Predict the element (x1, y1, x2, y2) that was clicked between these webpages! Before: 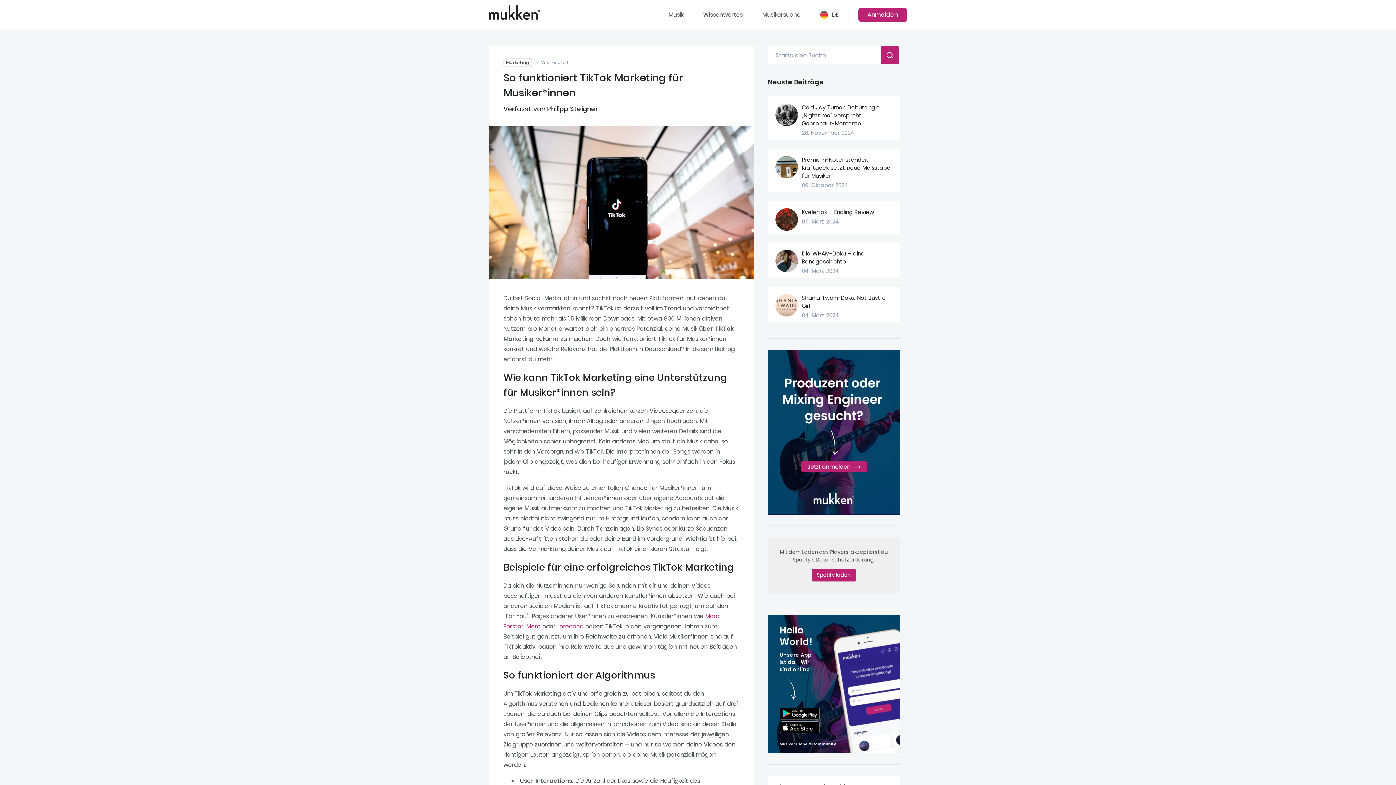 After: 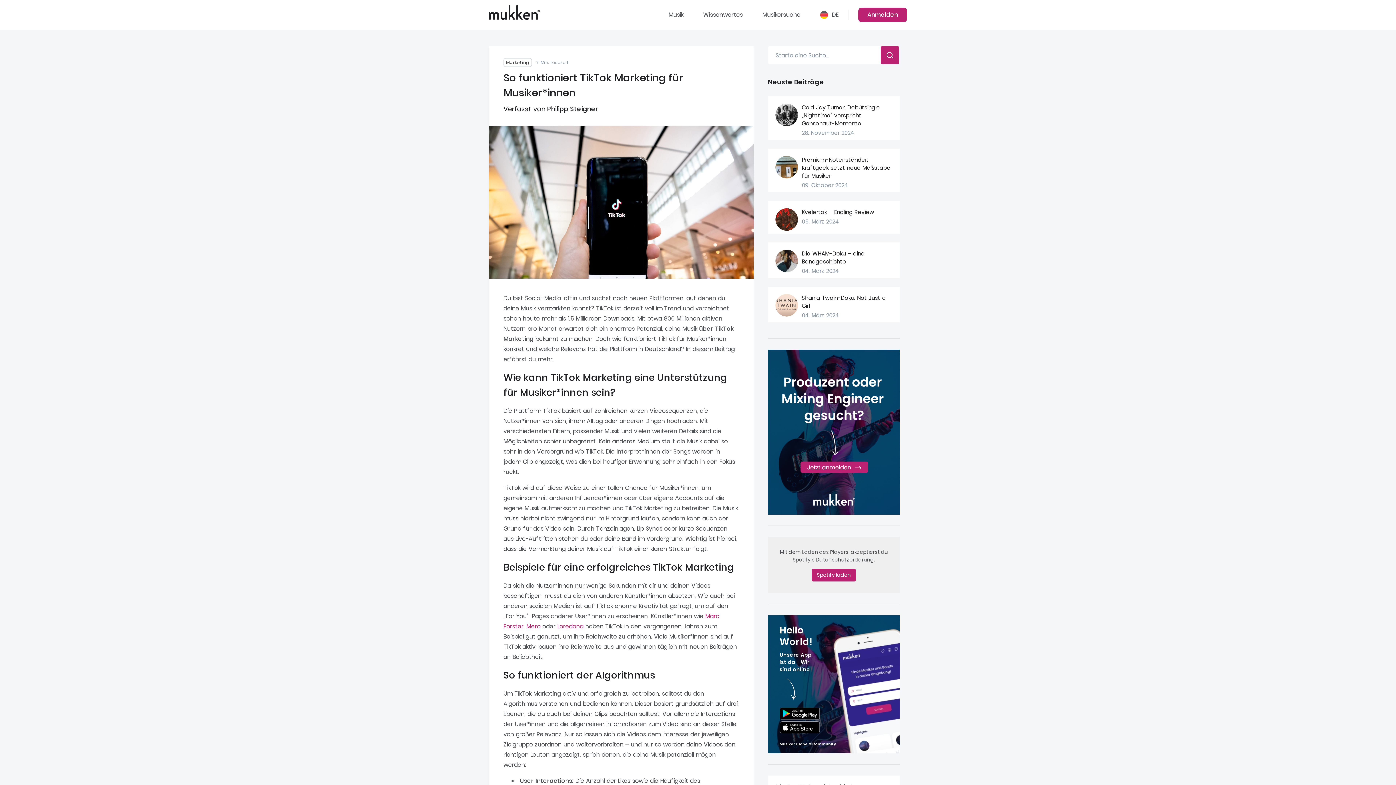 Action: bbox: (768, 349, 900, 514)